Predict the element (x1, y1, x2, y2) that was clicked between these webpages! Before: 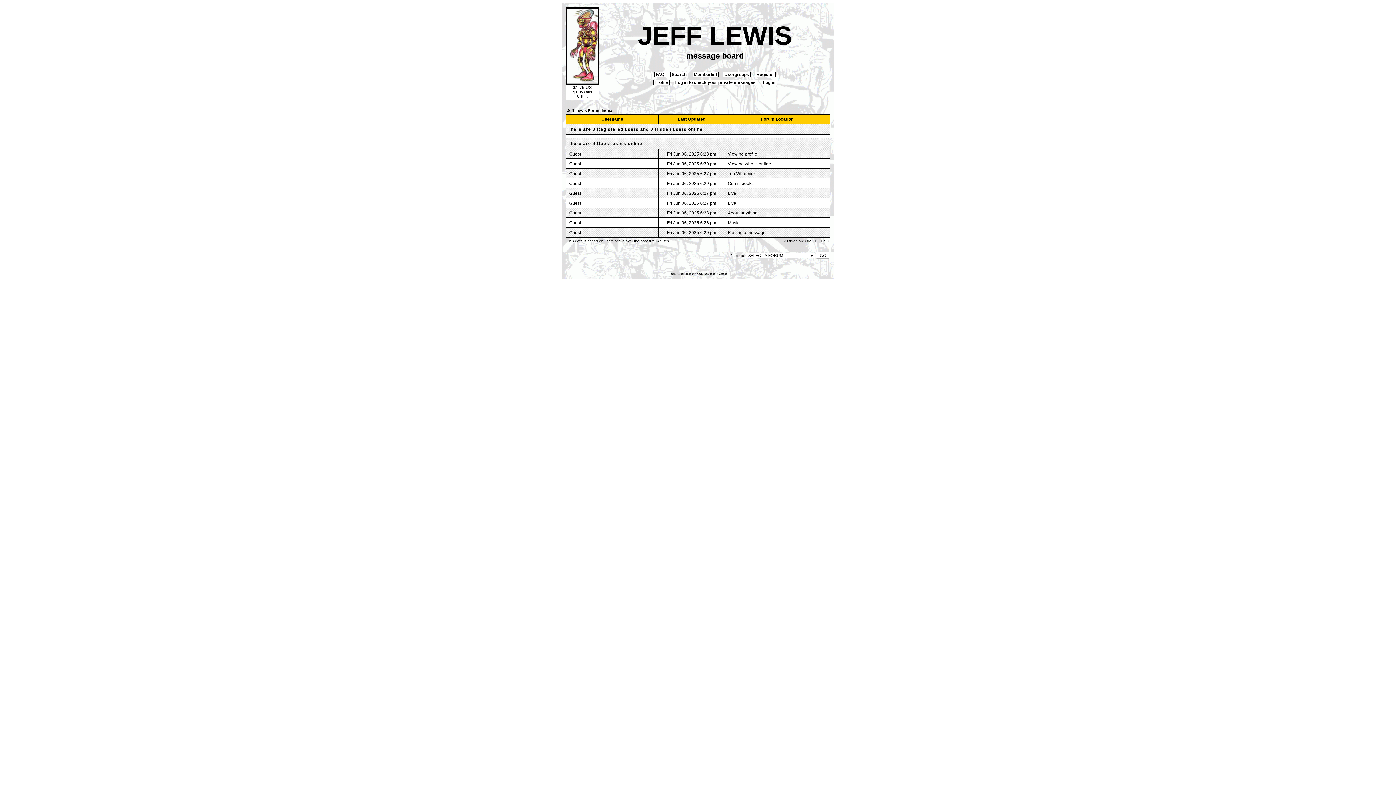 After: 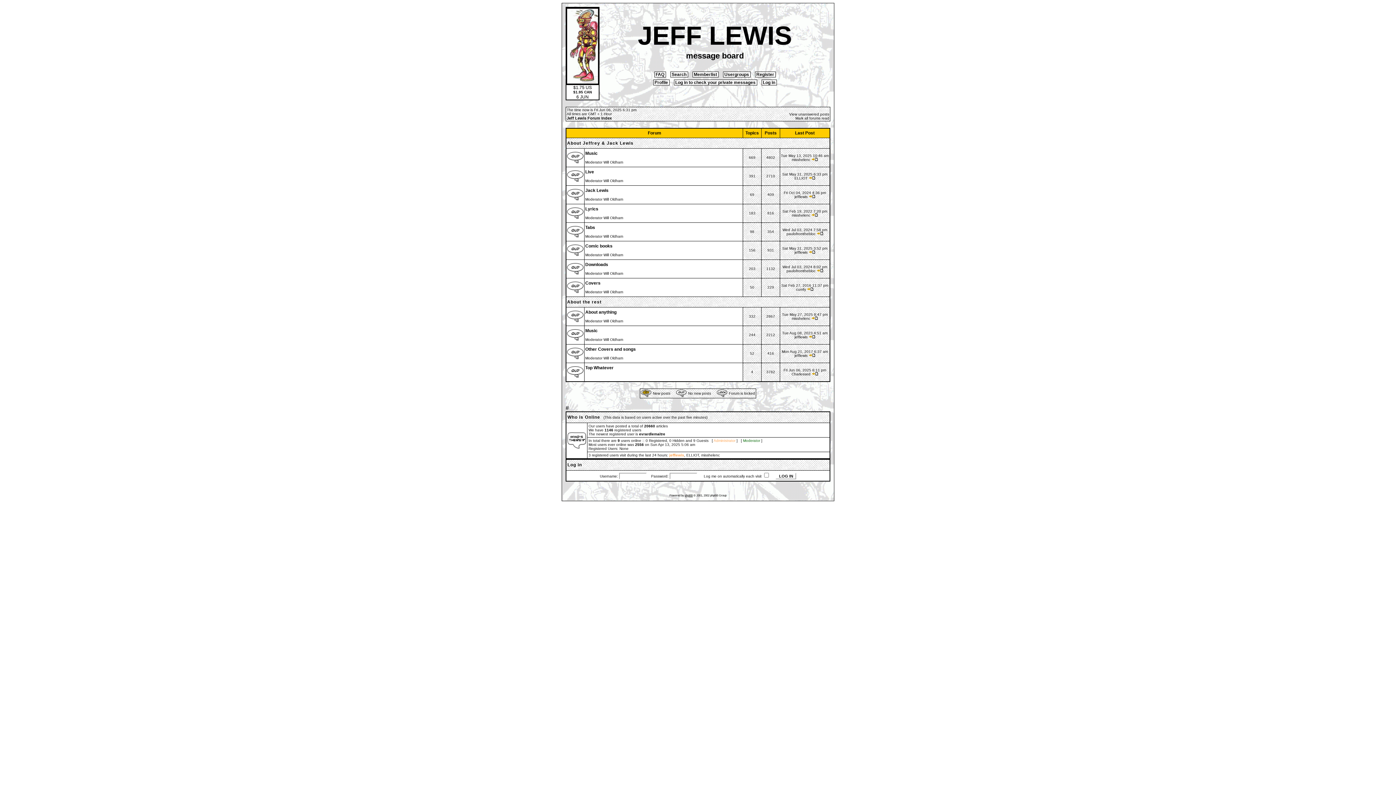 Action: label: Posting a message bbox: (728, 230, 765, 235)